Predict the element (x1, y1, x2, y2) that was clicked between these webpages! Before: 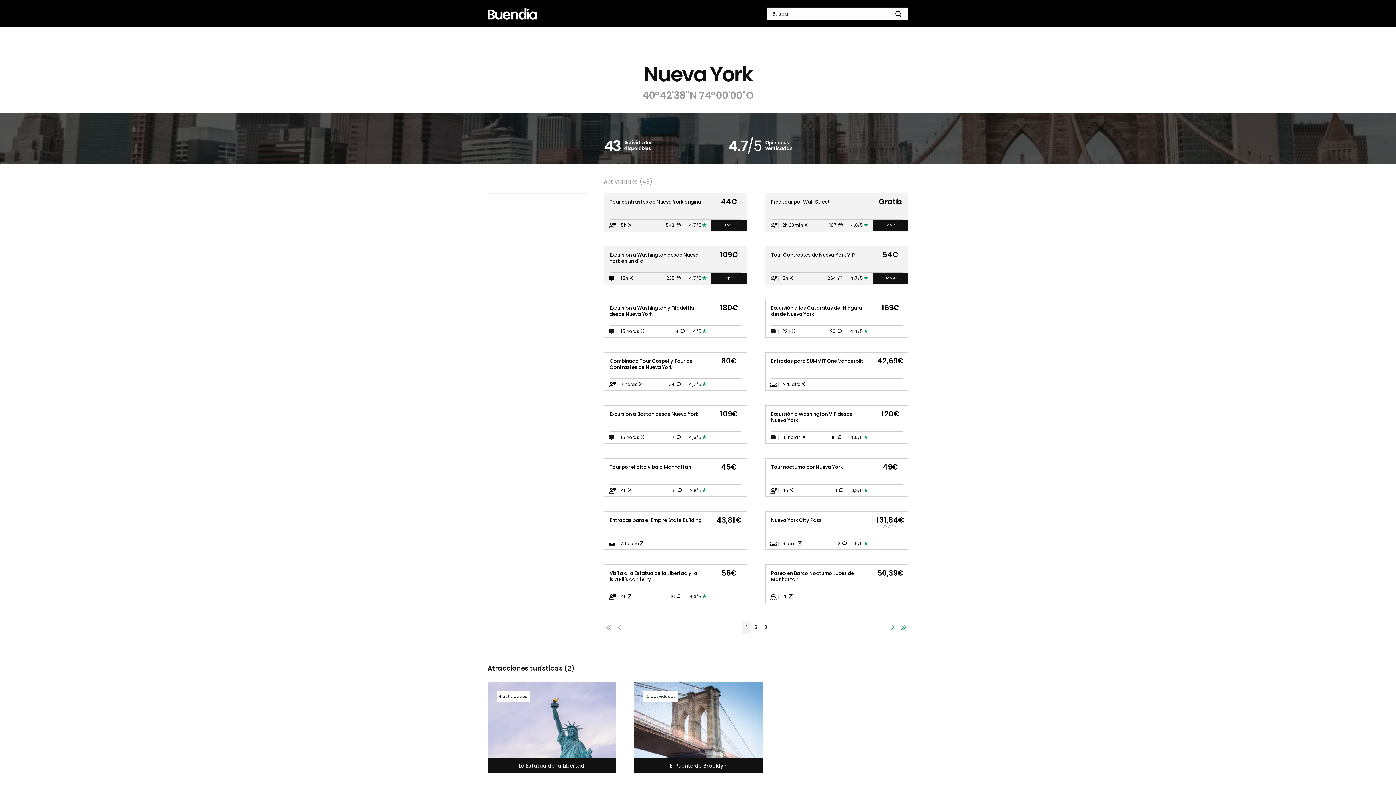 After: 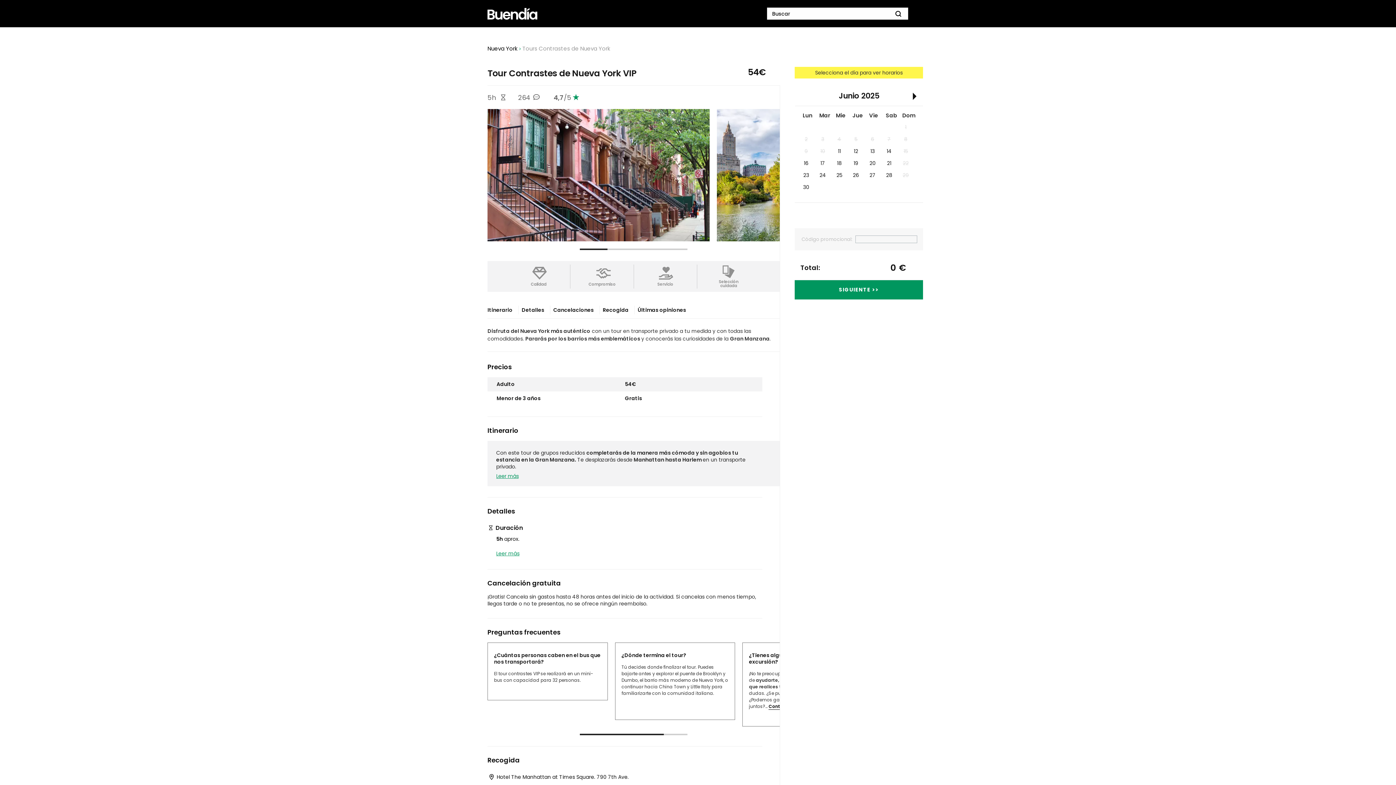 Action: bbox: (765, 246, 908, 284) label: Tour Contrastes de Nueva York VIP

54€

5h
264 
4,7
/5